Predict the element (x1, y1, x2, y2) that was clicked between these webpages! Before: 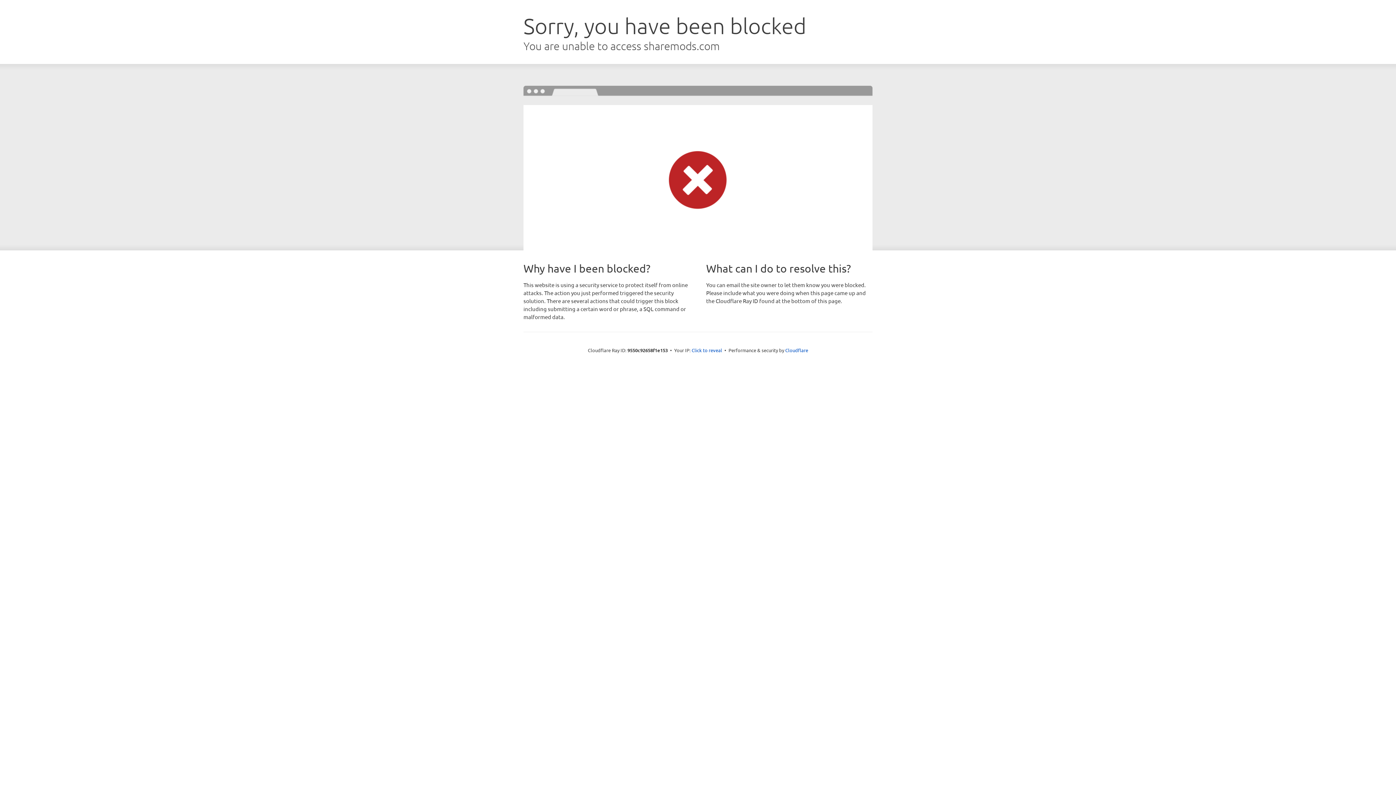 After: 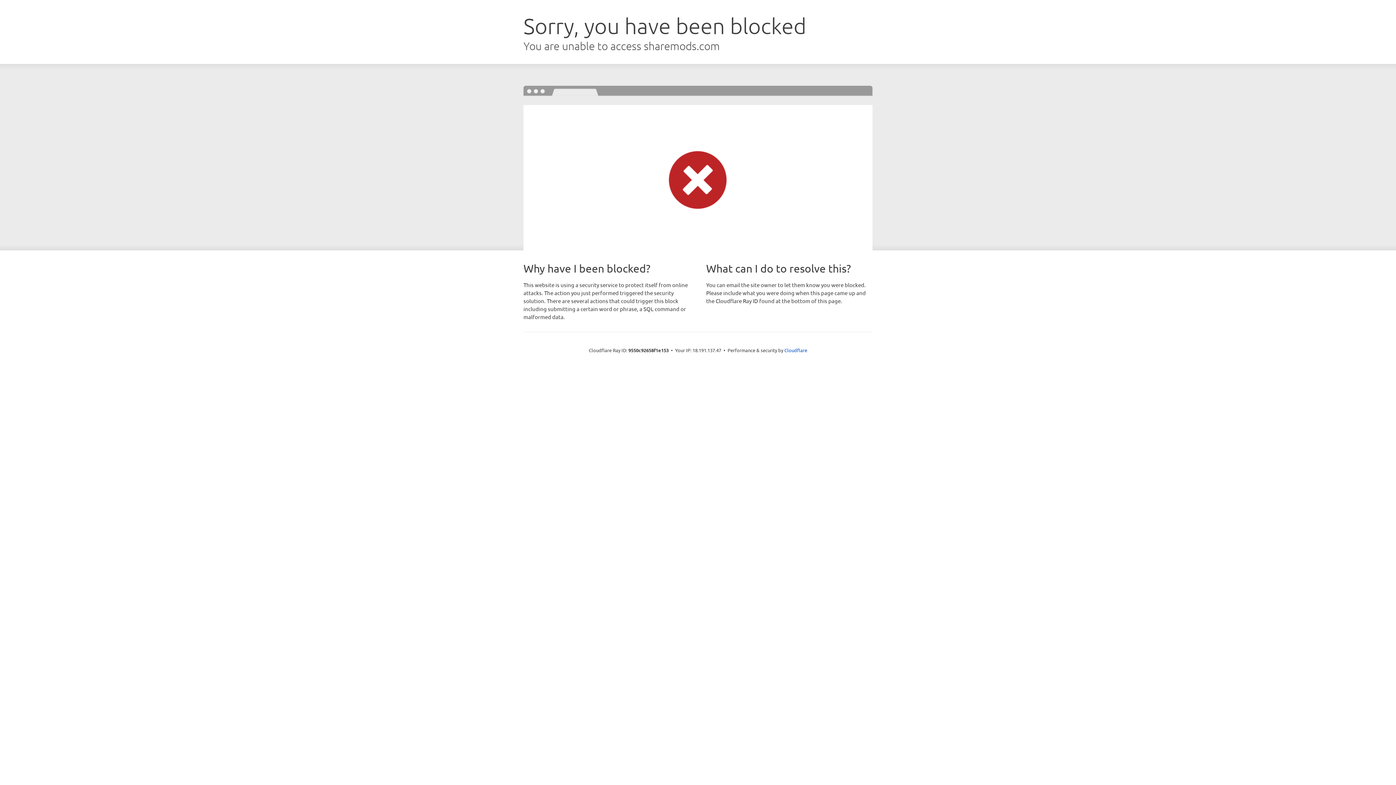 Action: bbox: (691, 346, 722, 353) label: Click to reveal